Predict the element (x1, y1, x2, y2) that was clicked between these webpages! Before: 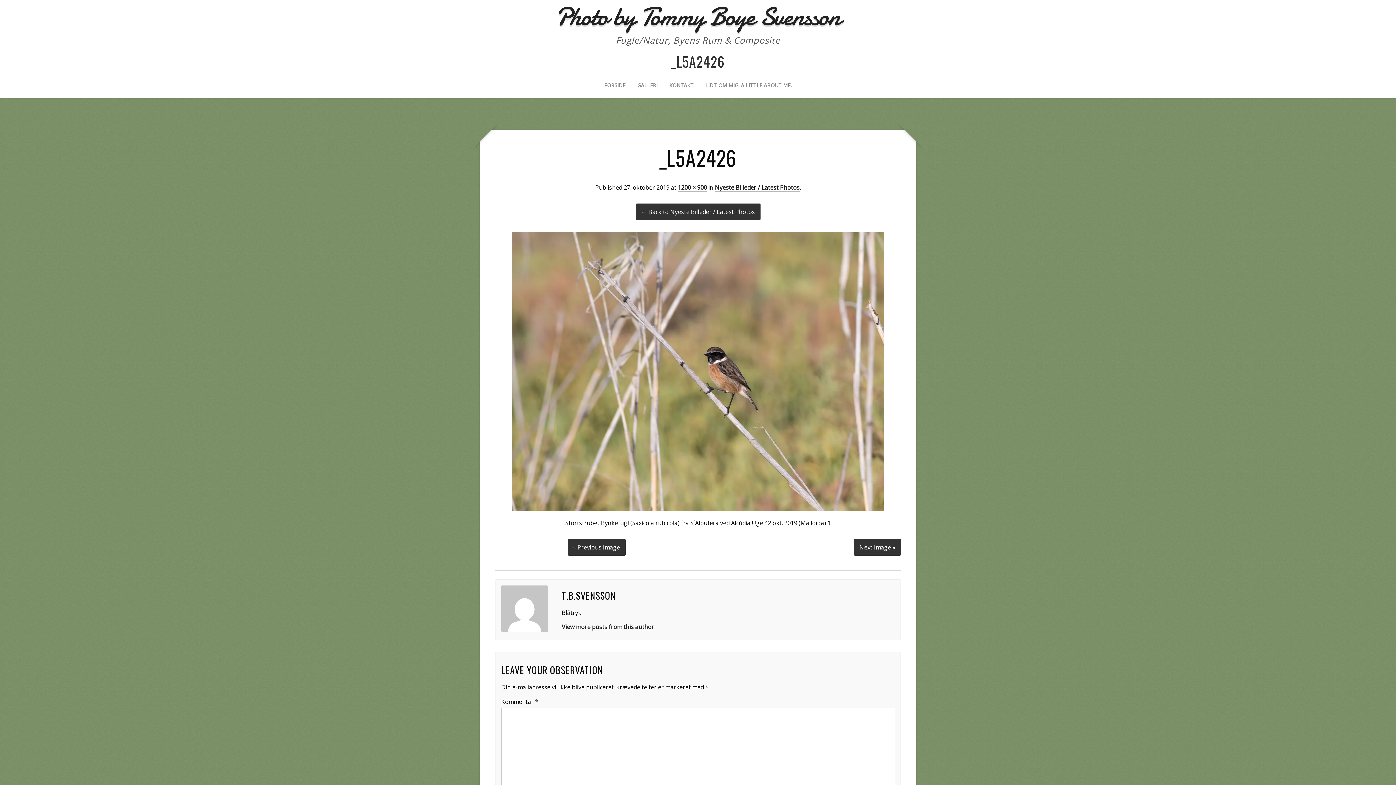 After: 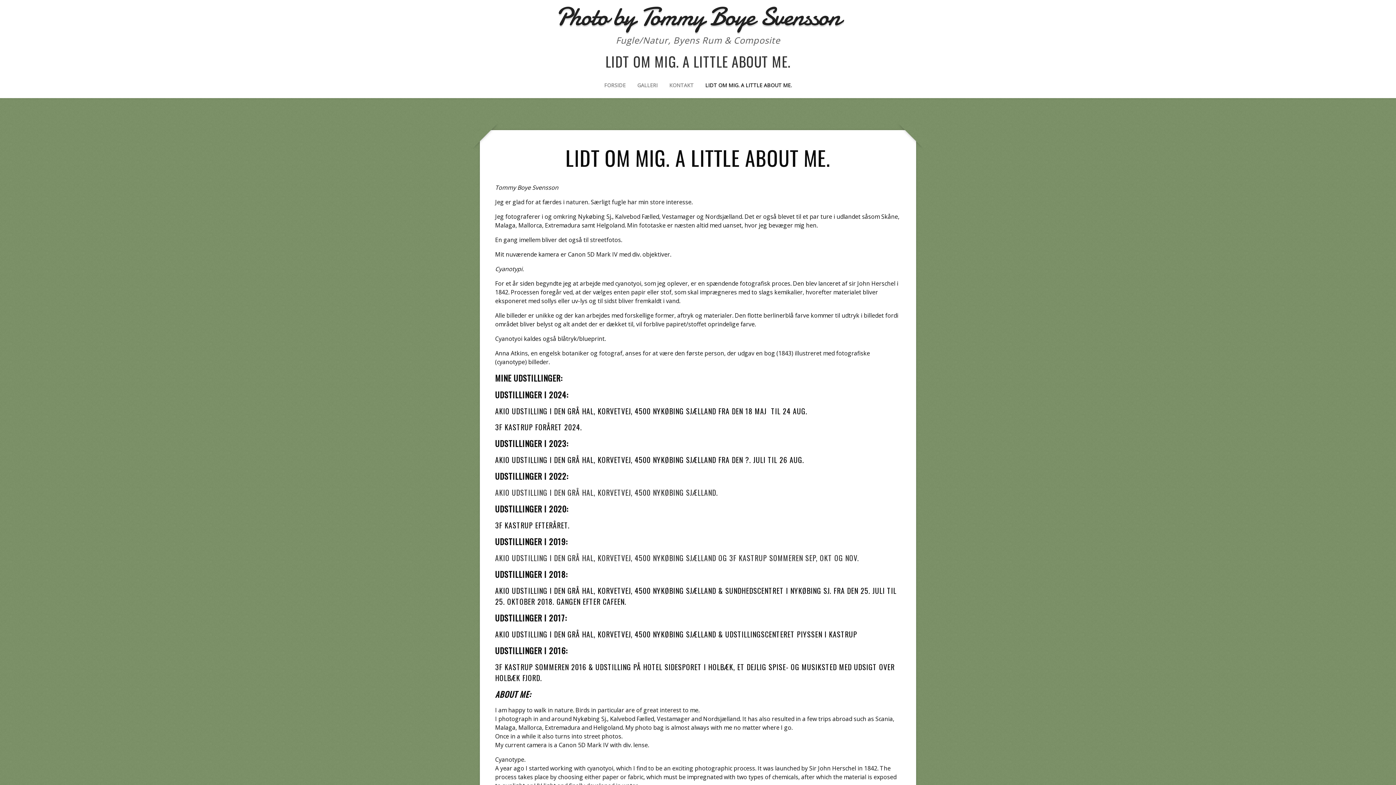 Action: label: LIDT OM MIG. A LITTLE ABOUT ME. bbox: (705, 81, 792, 92)